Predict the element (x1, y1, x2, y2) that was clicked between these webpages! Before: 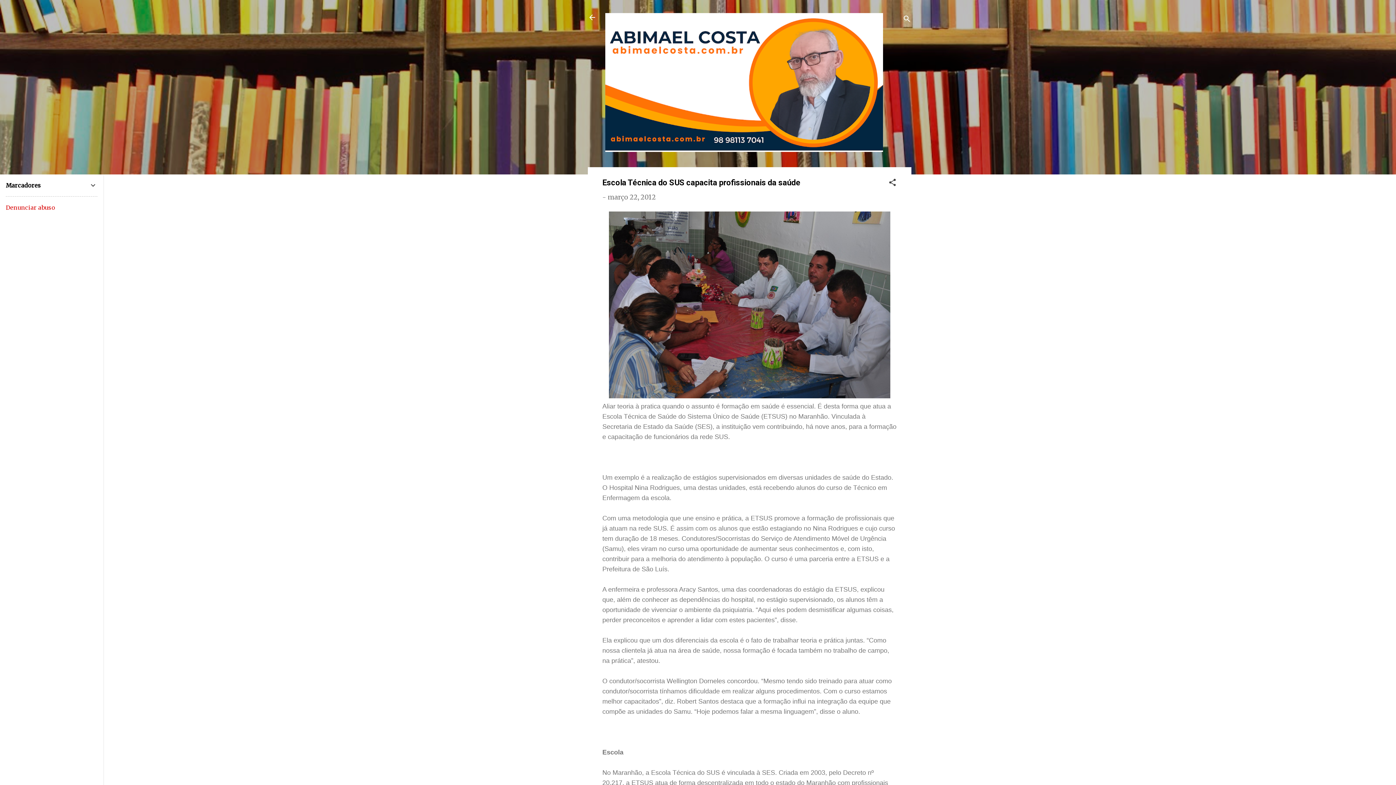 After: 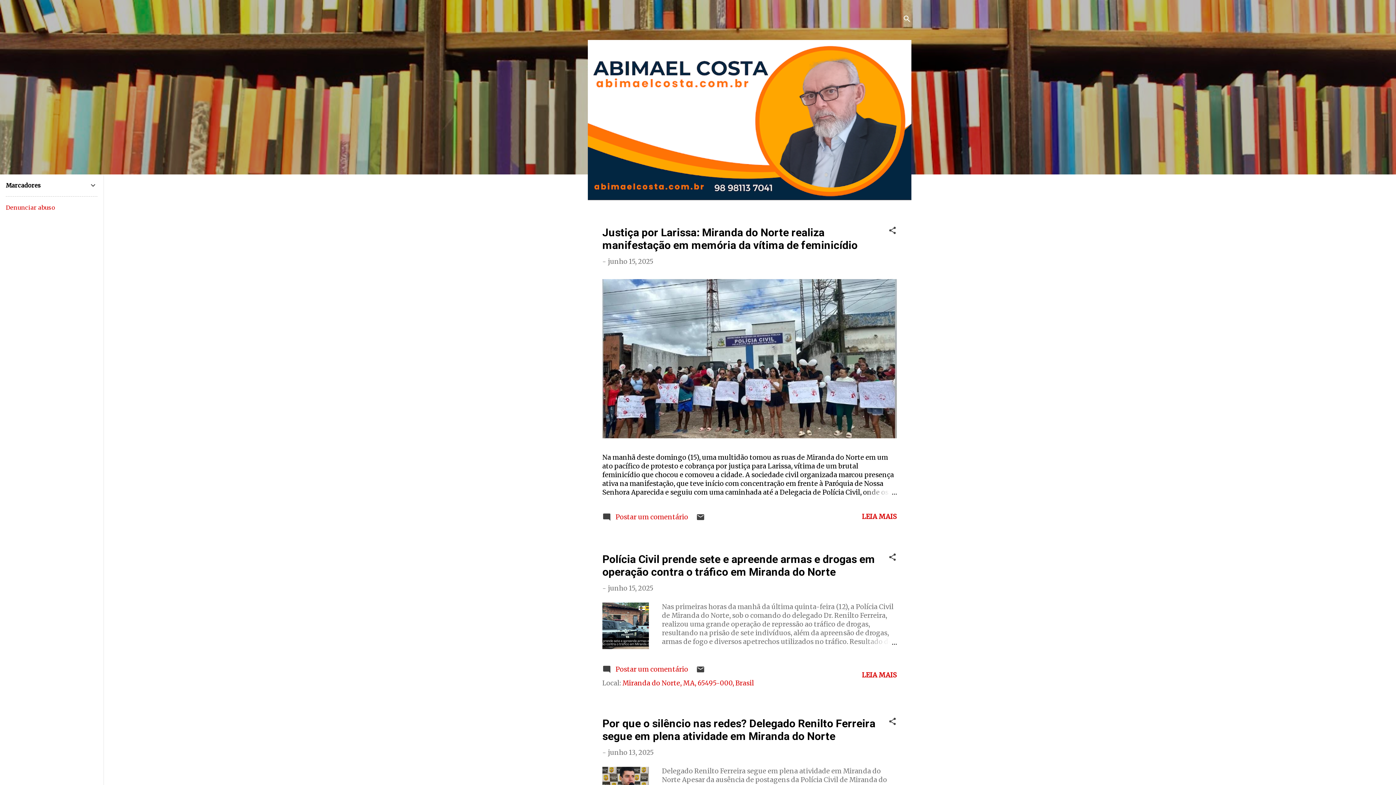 Action: bbox: (605, 145, 883, 153)